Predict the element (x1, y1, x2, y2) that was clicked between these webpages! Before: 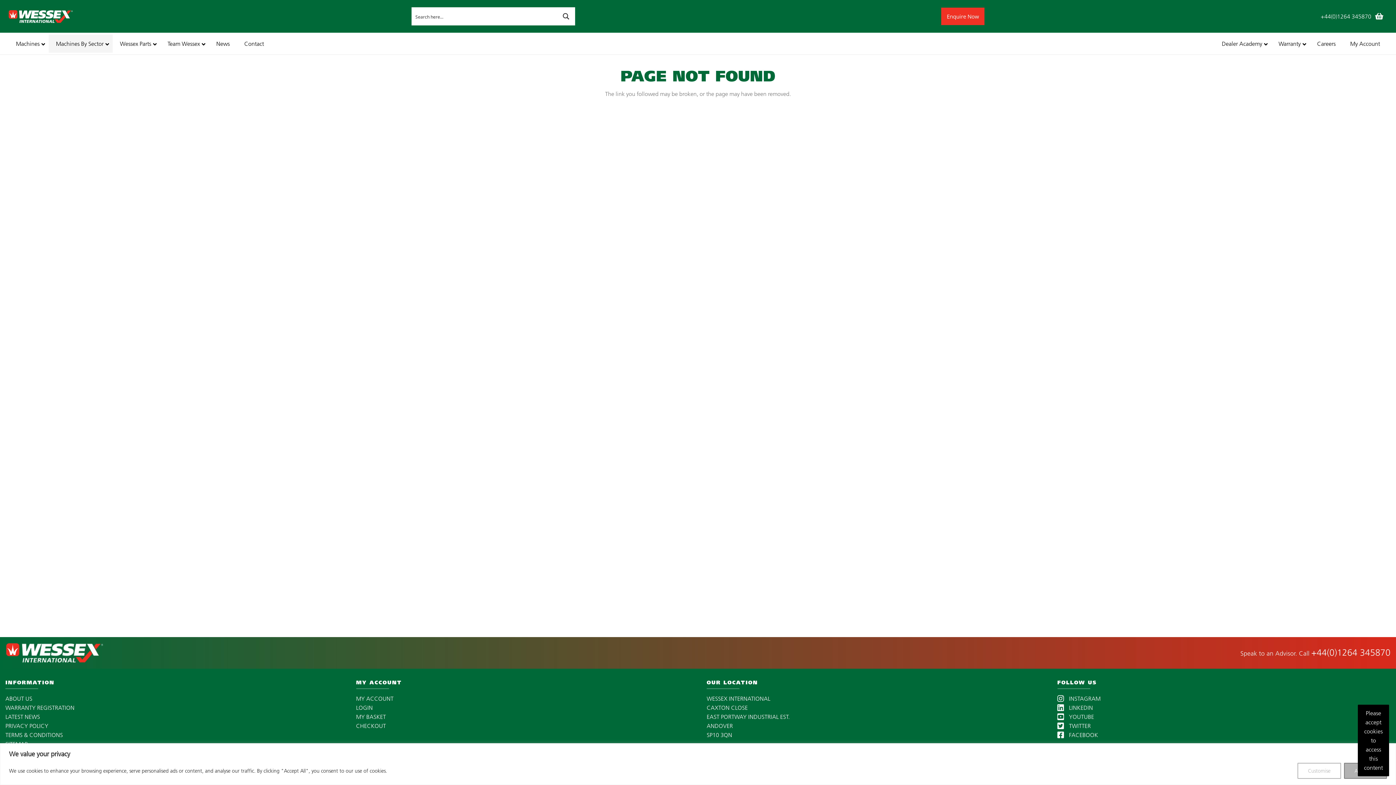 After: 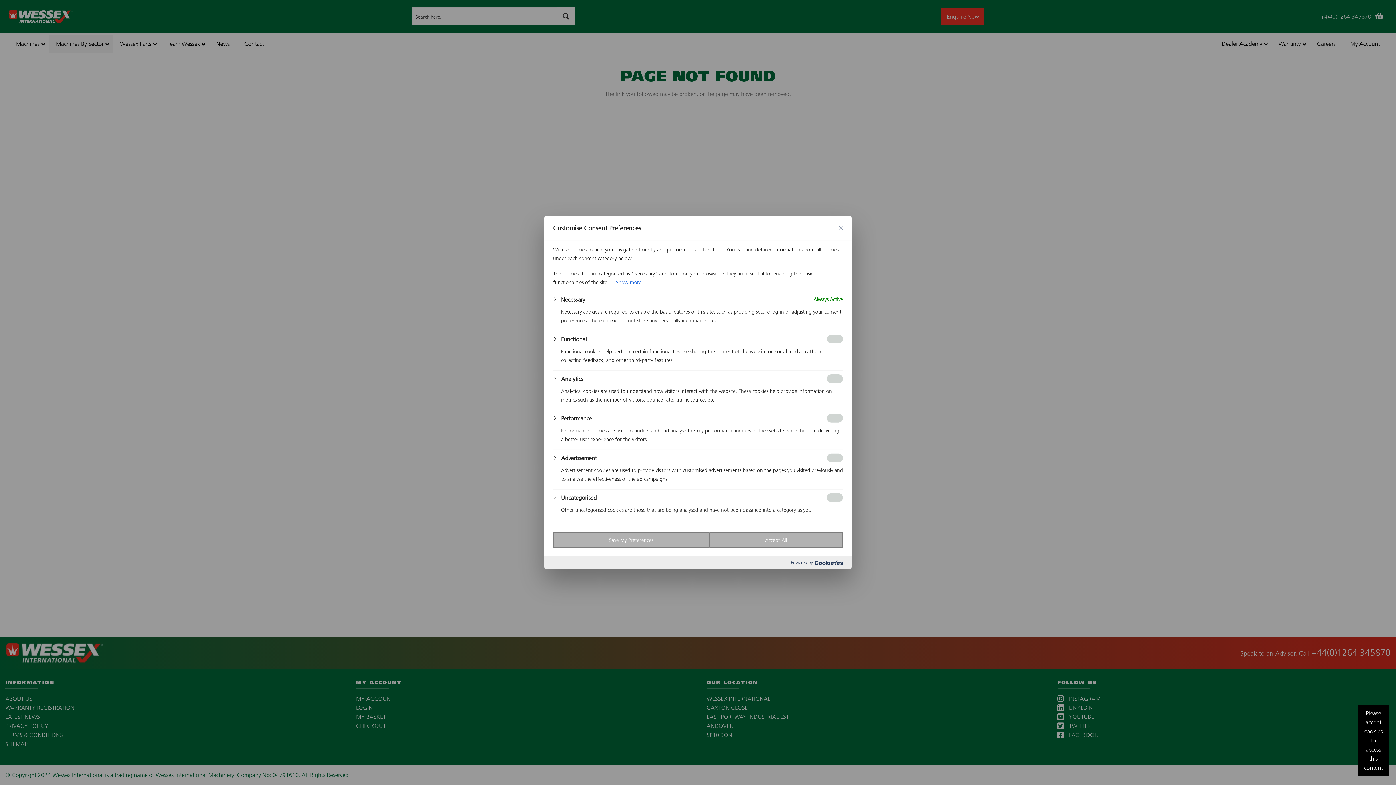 Action: label: Customise bbox: (1297, 763, 1341, 779)